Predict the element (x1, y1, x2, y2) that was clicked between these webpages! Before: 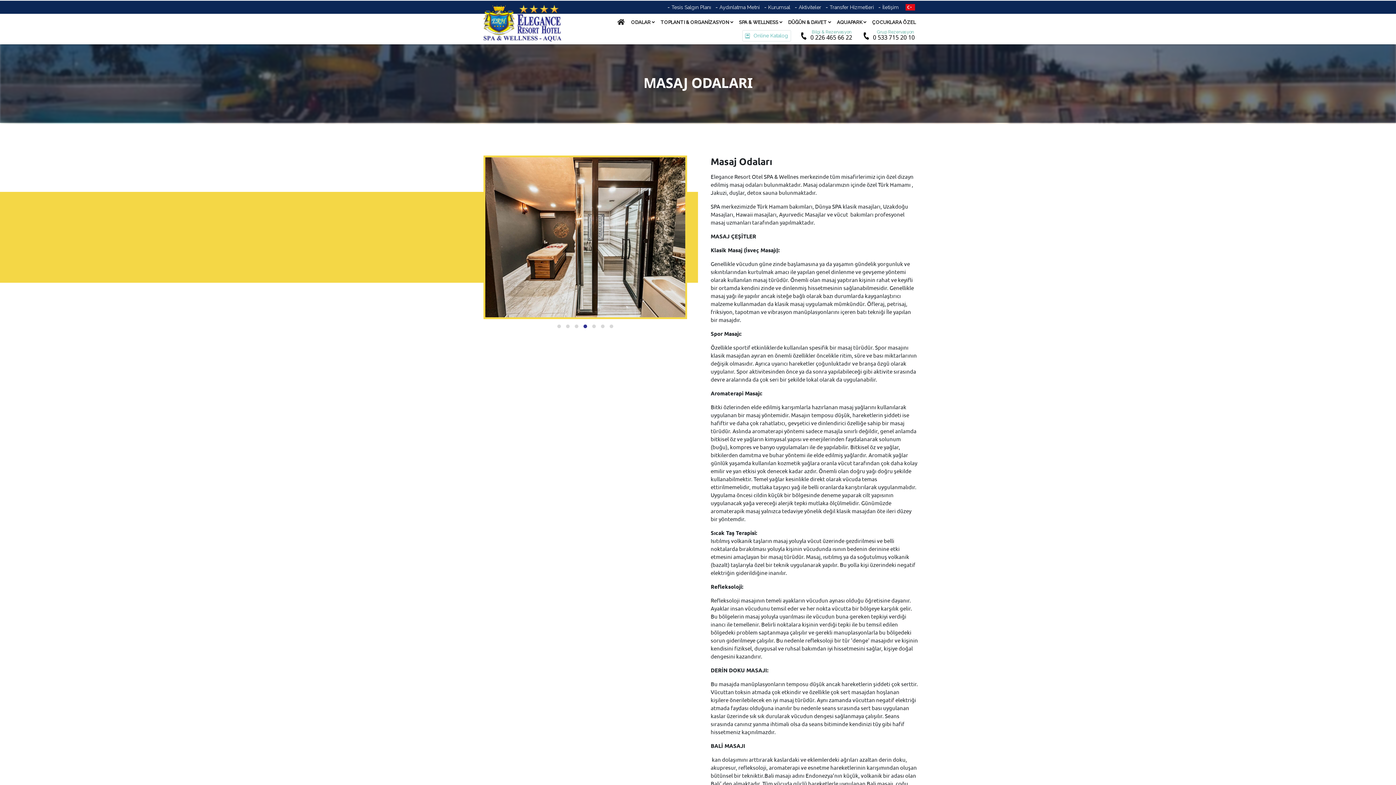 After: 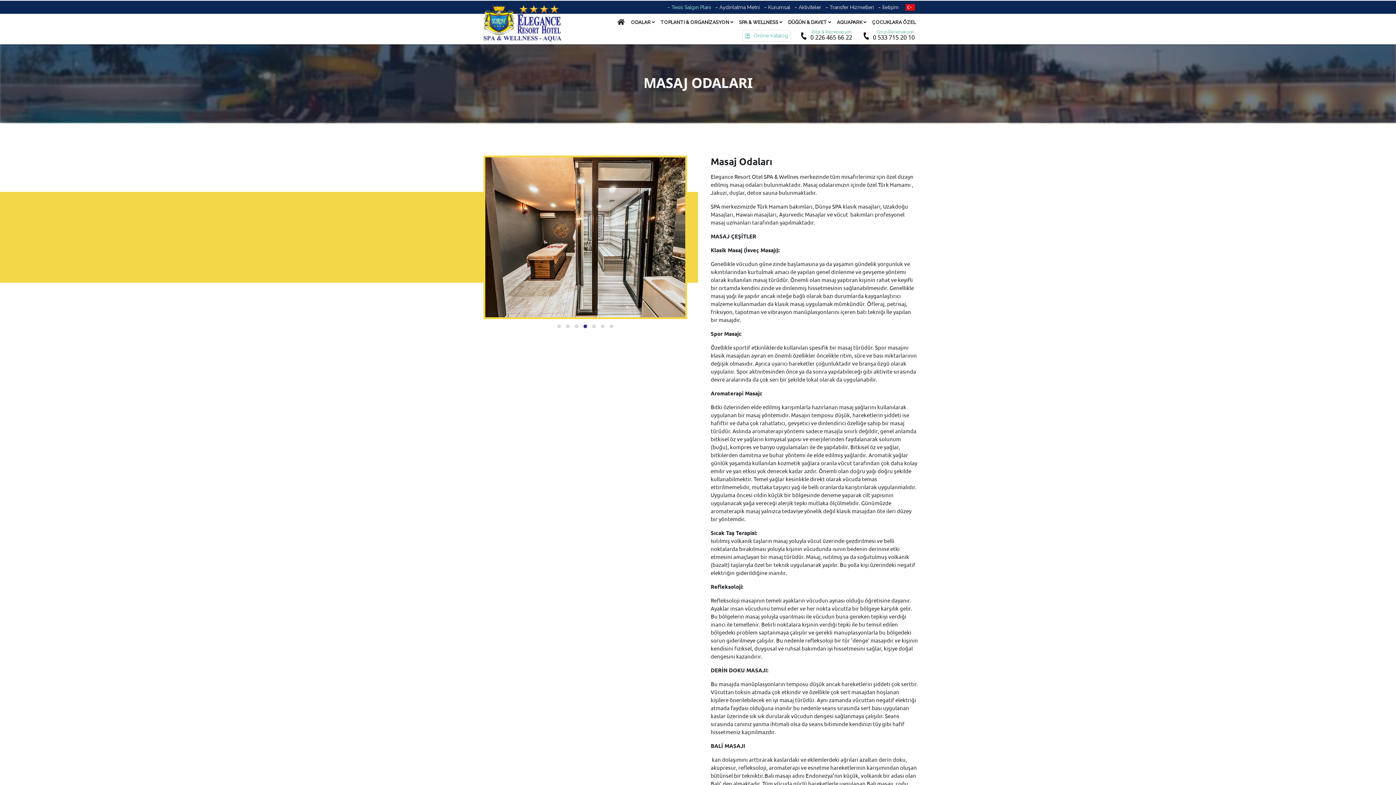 Action: bbox: (666, 0, 712, 13) label: - Tesis Salgın Planı